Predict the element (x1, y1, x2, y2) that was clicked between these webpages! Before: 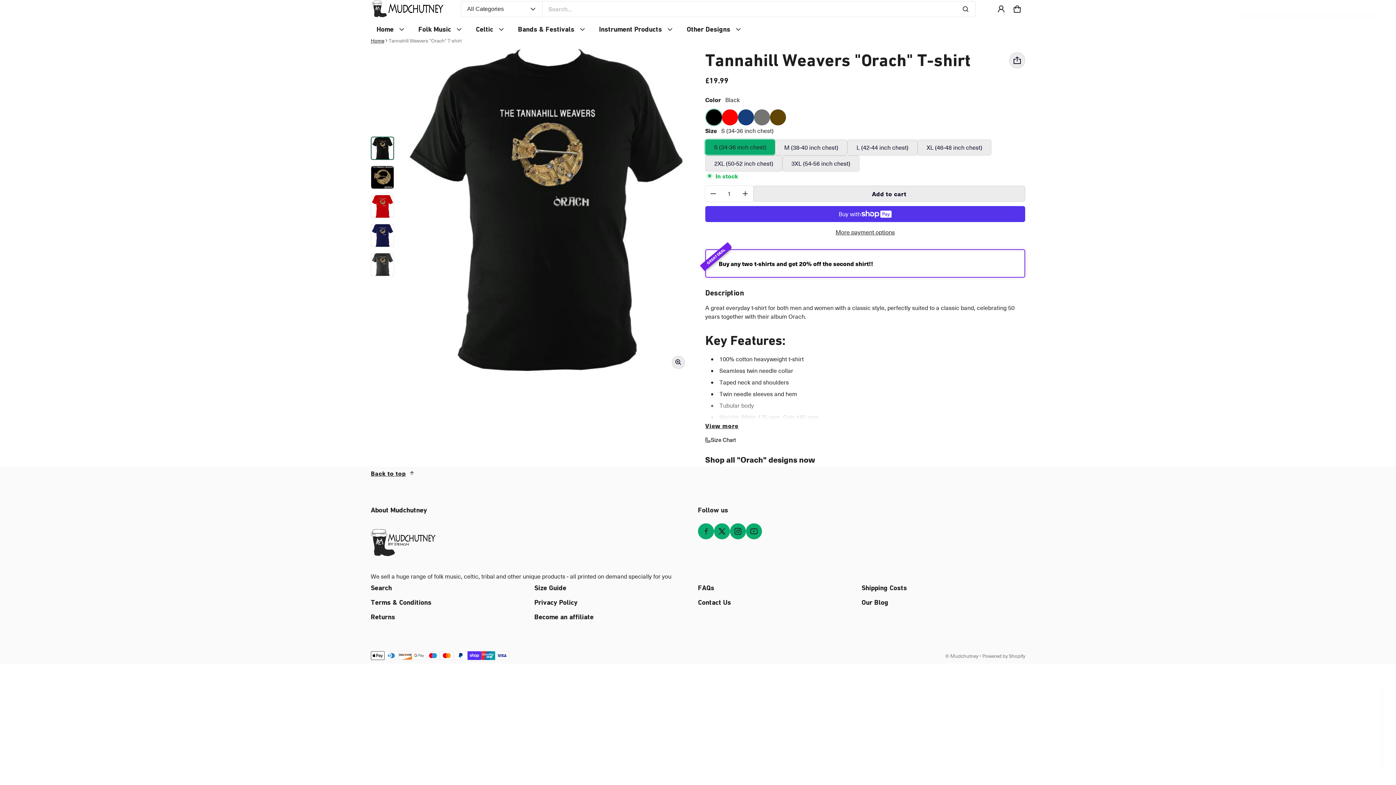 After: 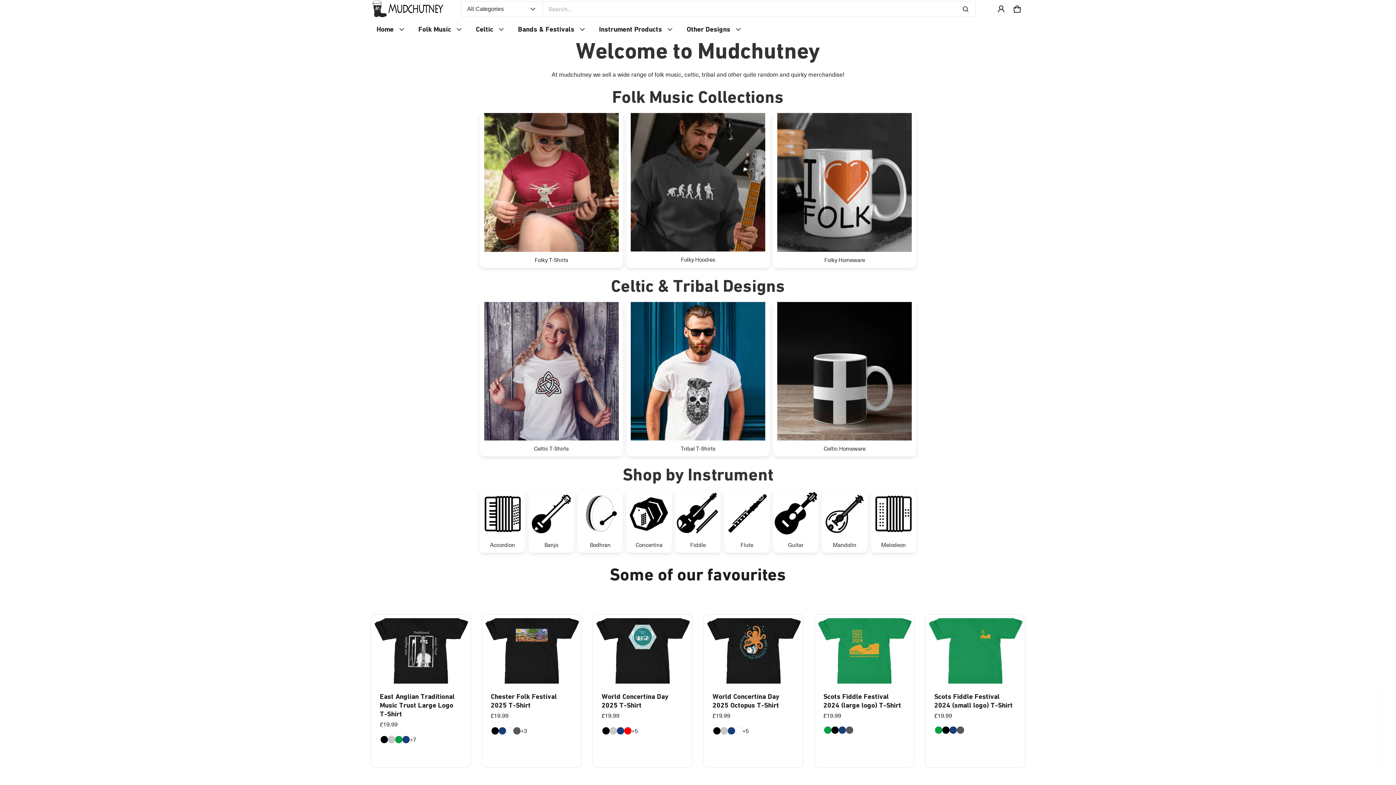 Action: label: Home bbox: (370, 36, 384, 44)